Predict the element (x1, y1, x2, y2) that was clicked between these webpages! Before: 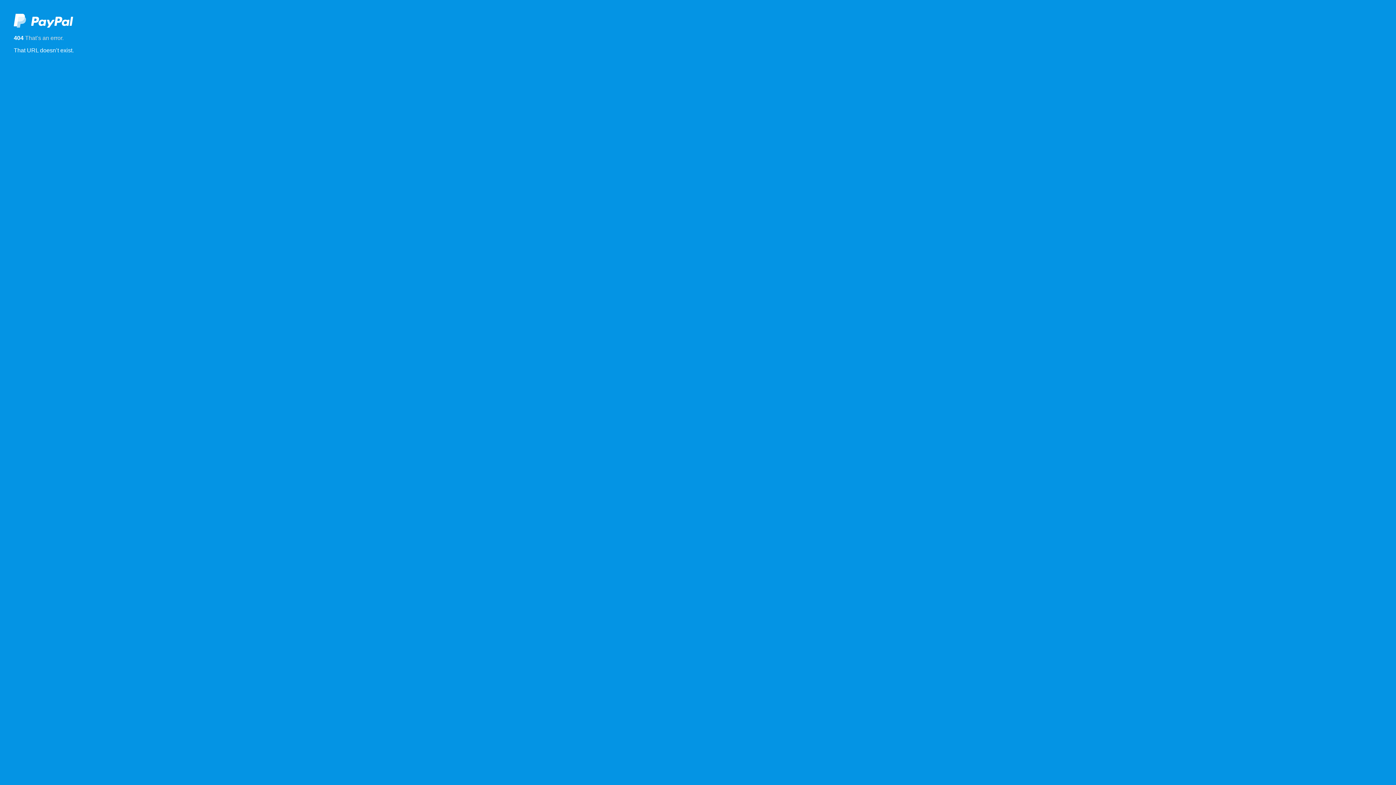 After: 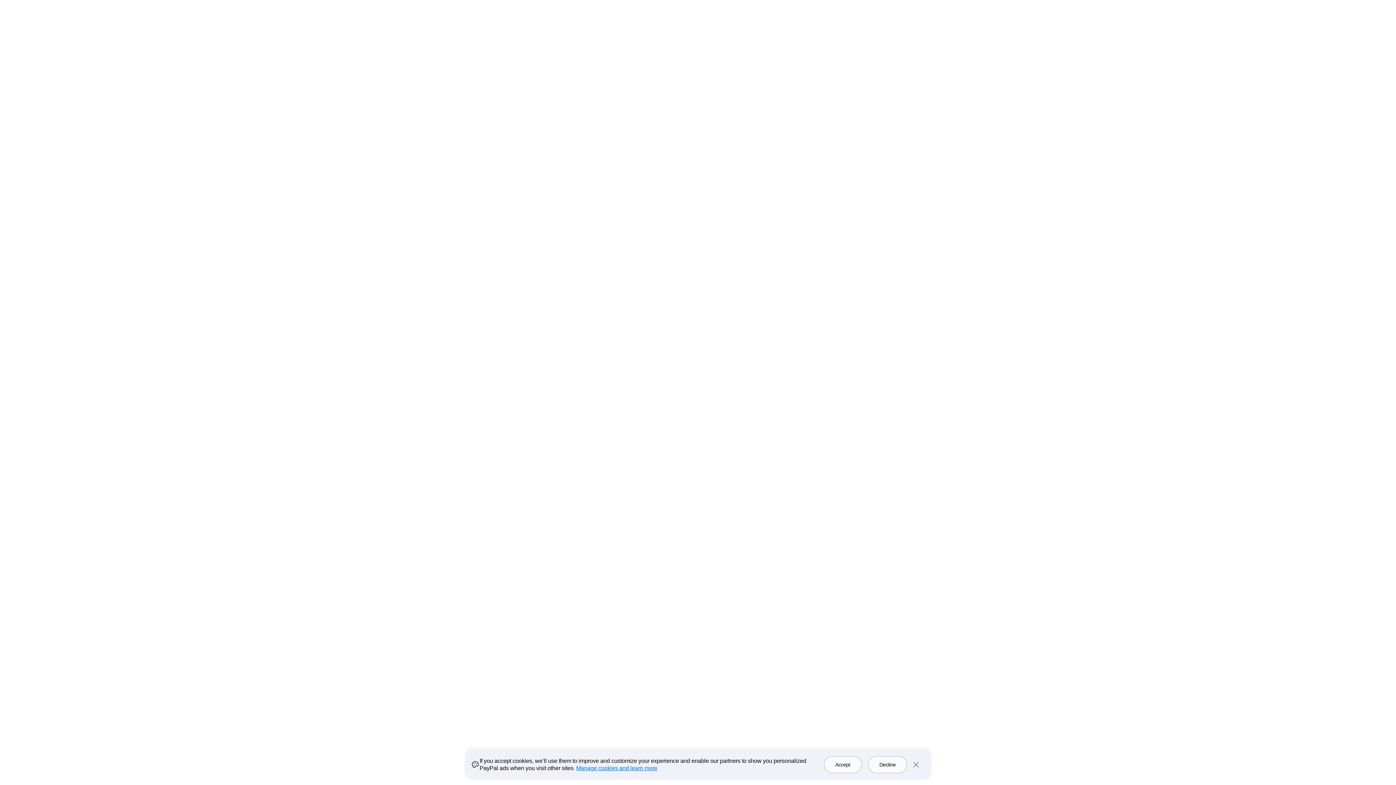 Action: bbox: (2, 22, 73, 28)